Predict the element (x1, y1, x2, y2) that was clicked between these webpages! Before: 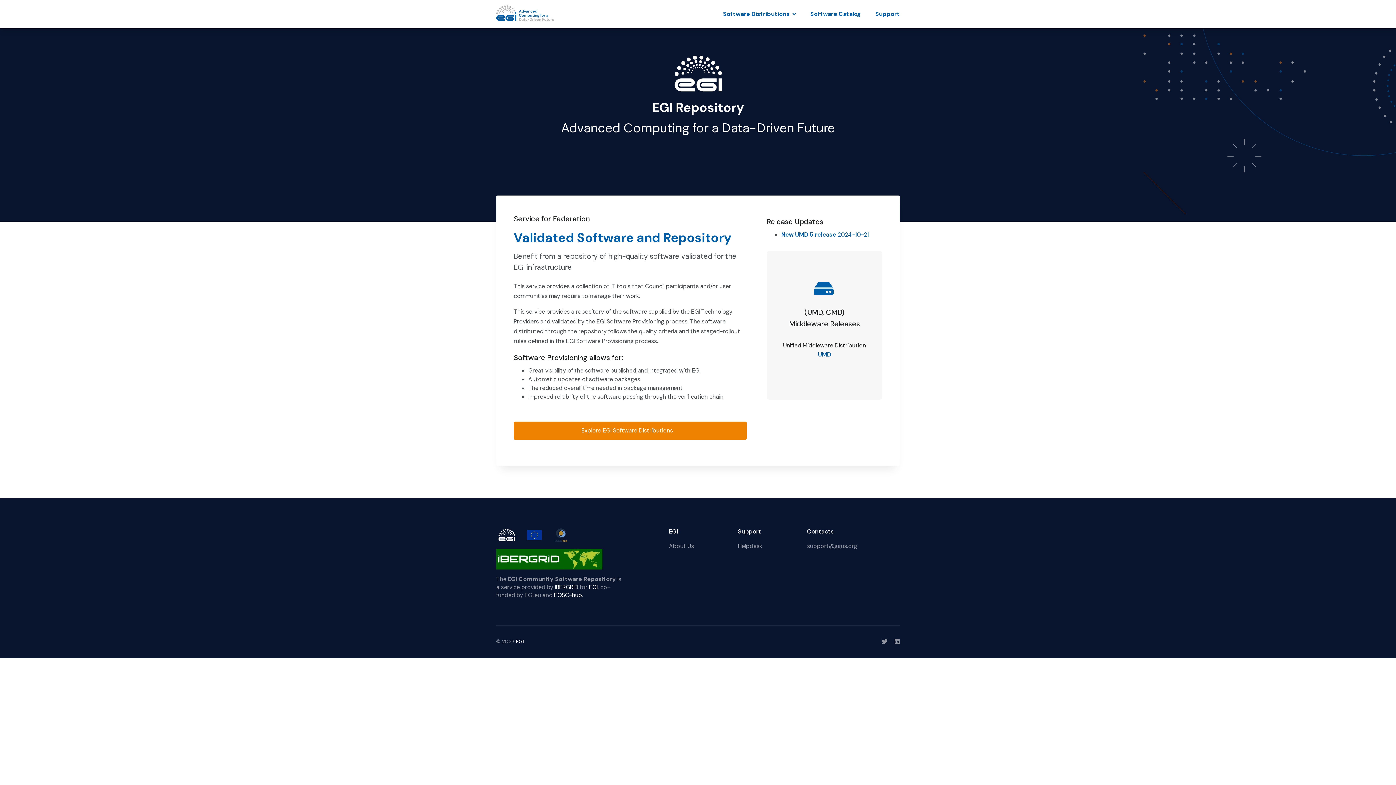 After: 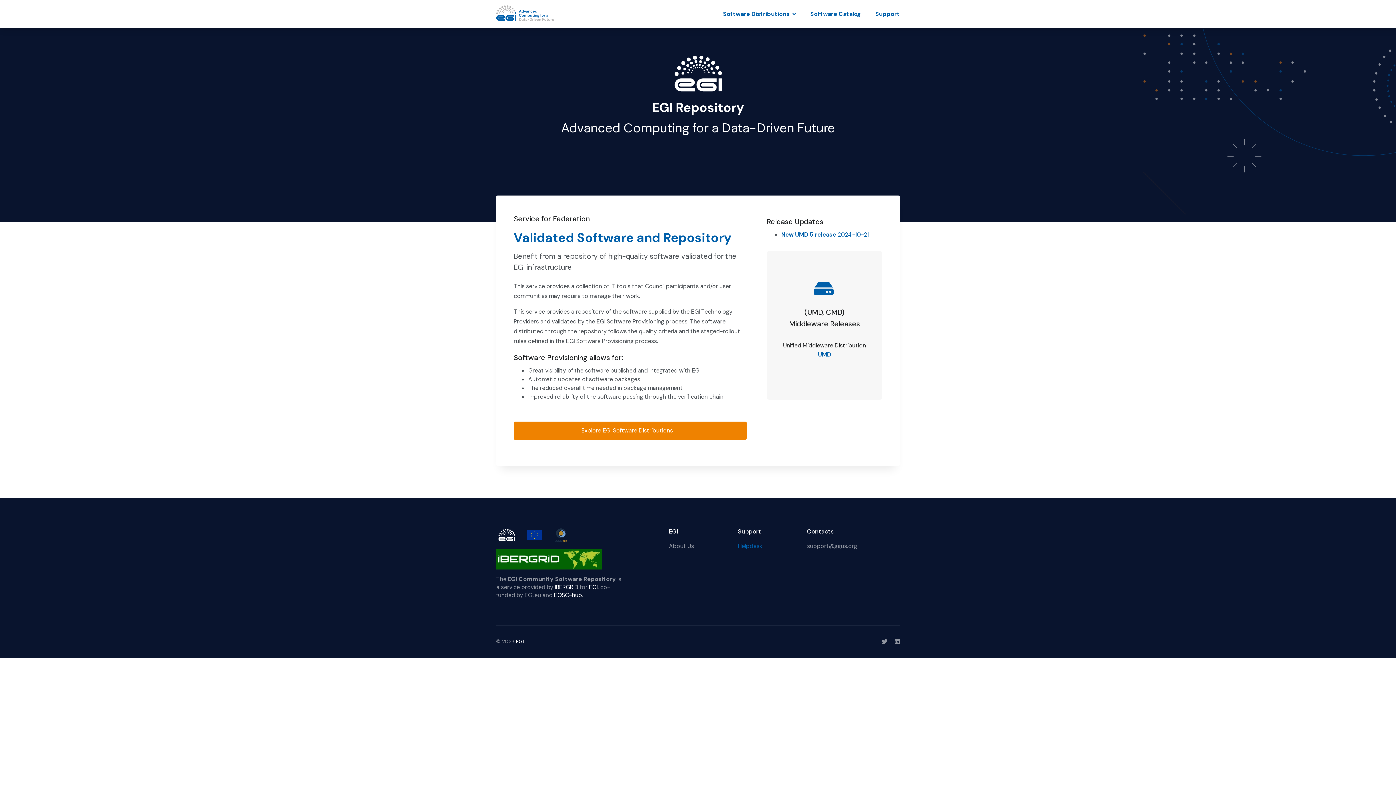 Action: bbox: (738, 542, 762, 550) label: Helpdesk